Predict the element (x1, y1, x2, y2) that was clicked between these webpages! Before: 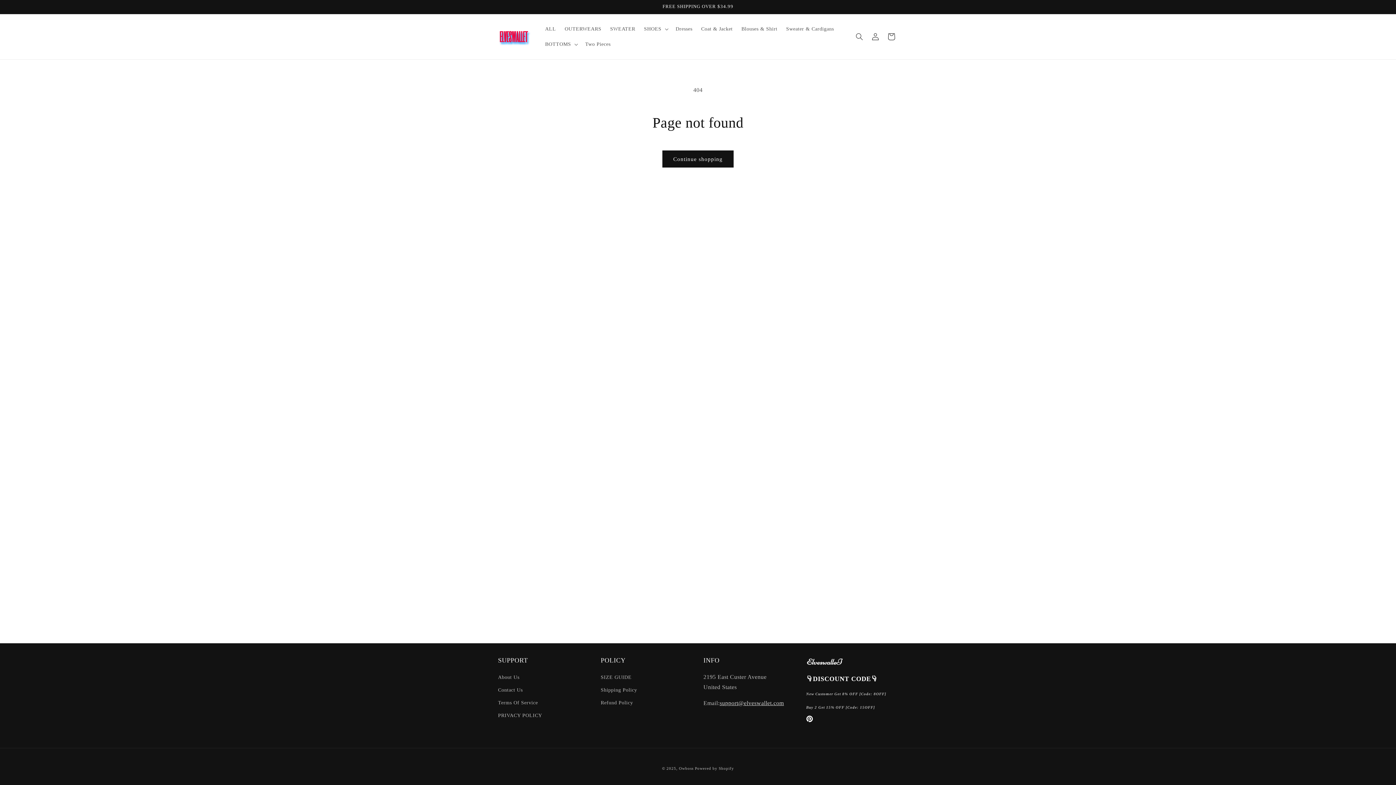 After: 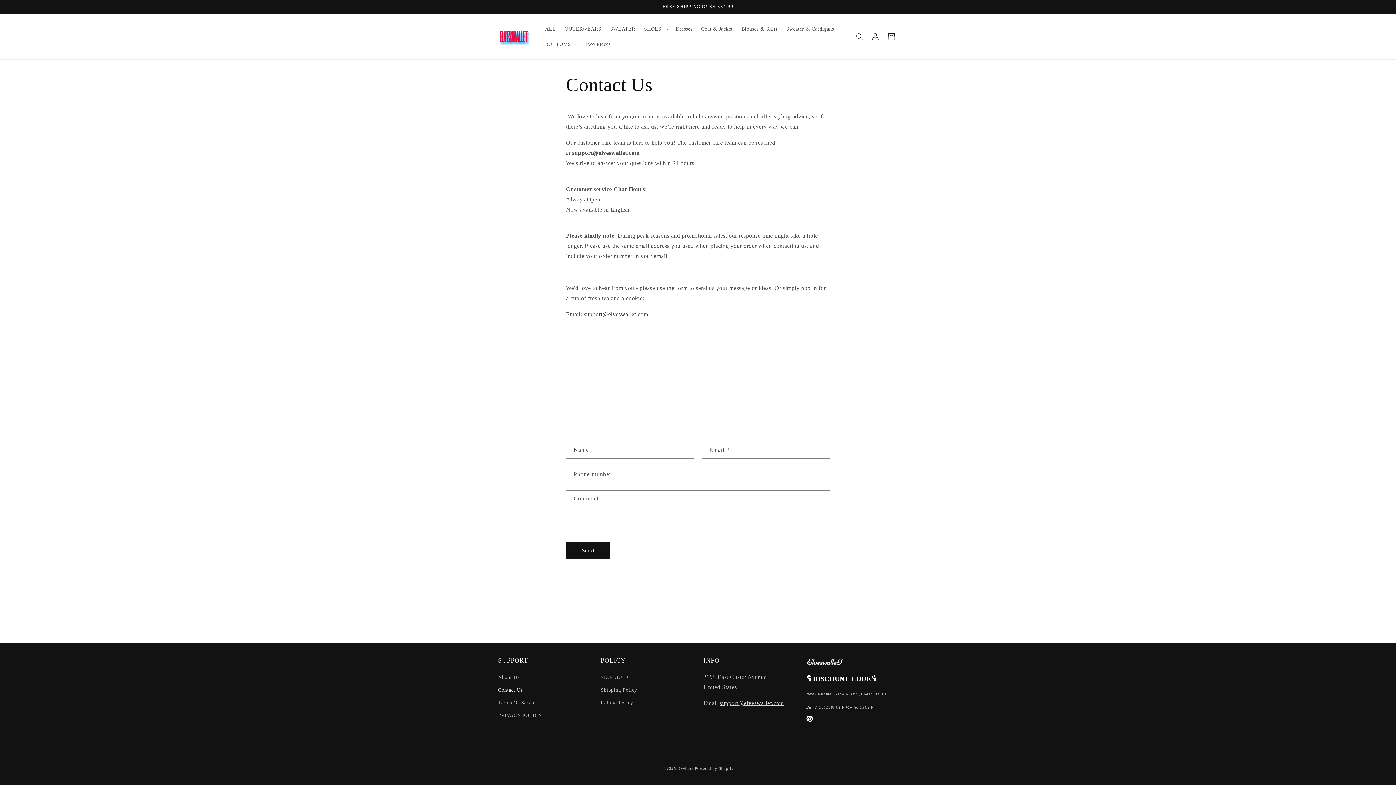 Action: bbox: (498, 683, 522, 696) label: Contact Us